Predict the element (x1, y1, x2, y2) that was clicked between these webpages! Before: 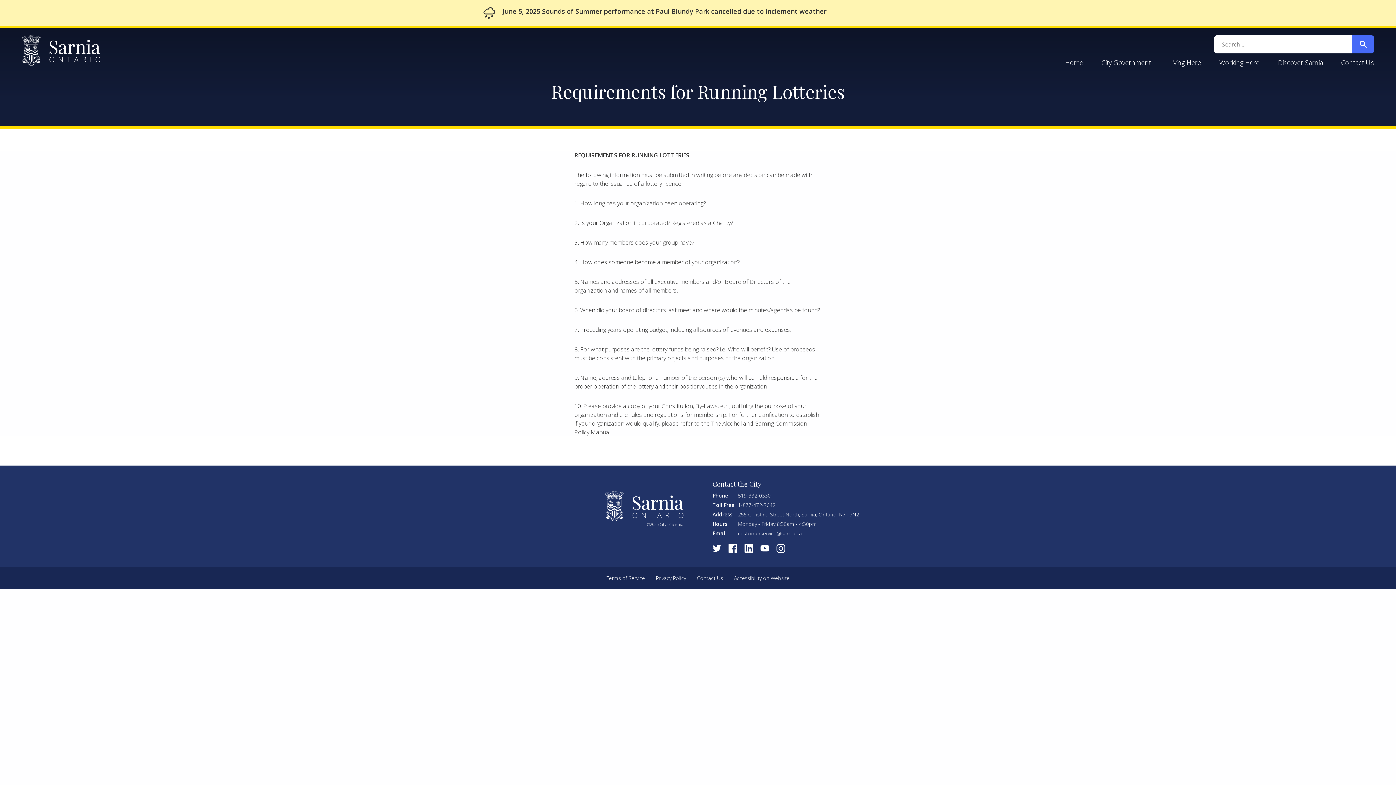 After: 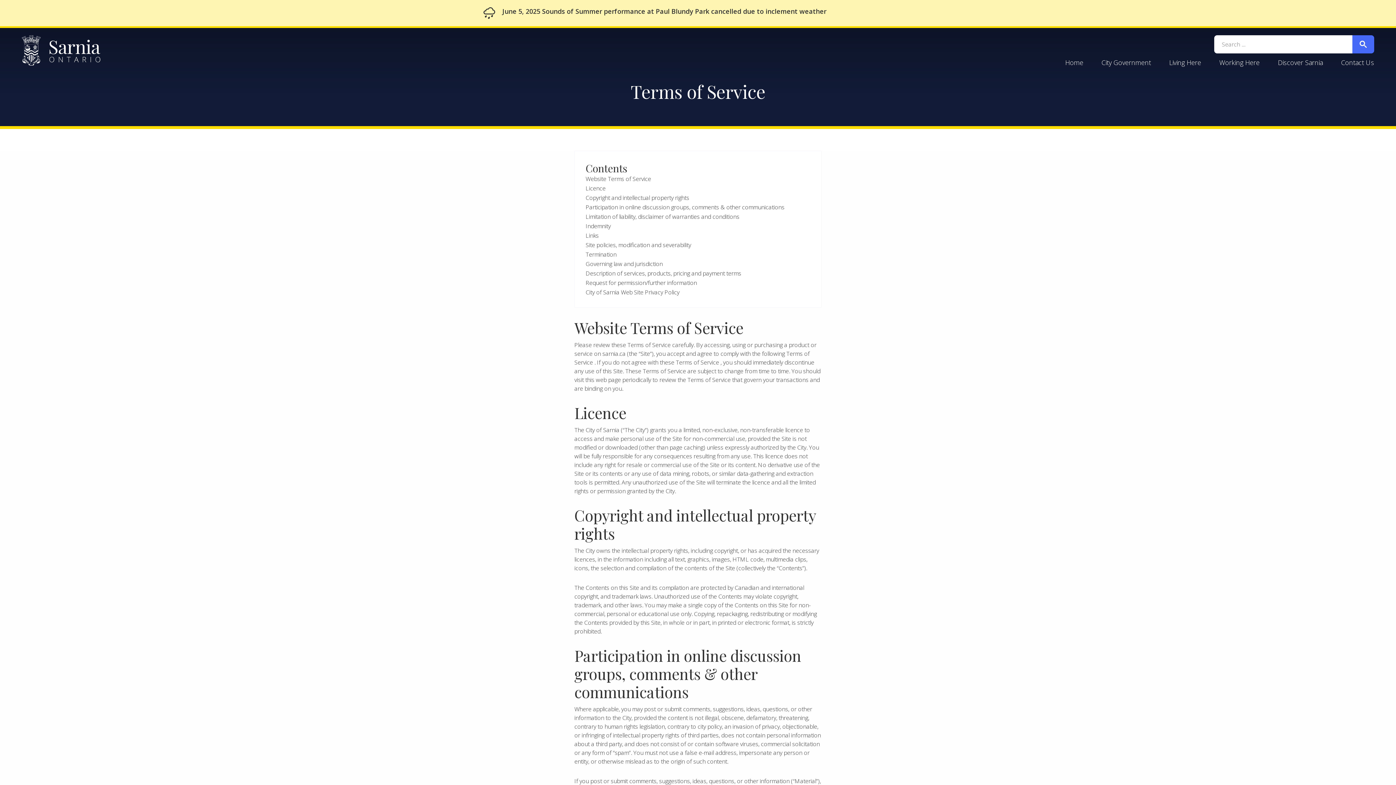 Action: label: Terms of Service bbox: (606, 574, 645, 581)